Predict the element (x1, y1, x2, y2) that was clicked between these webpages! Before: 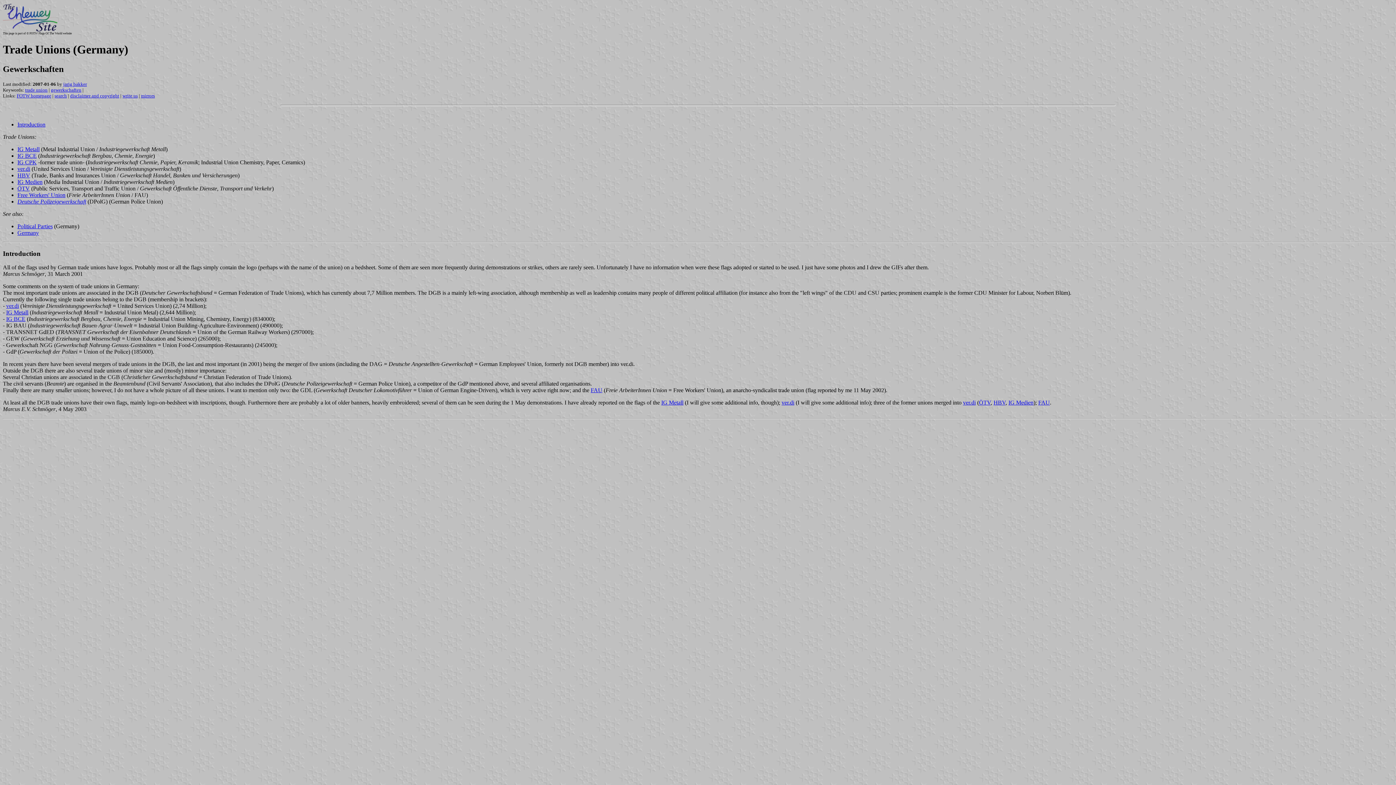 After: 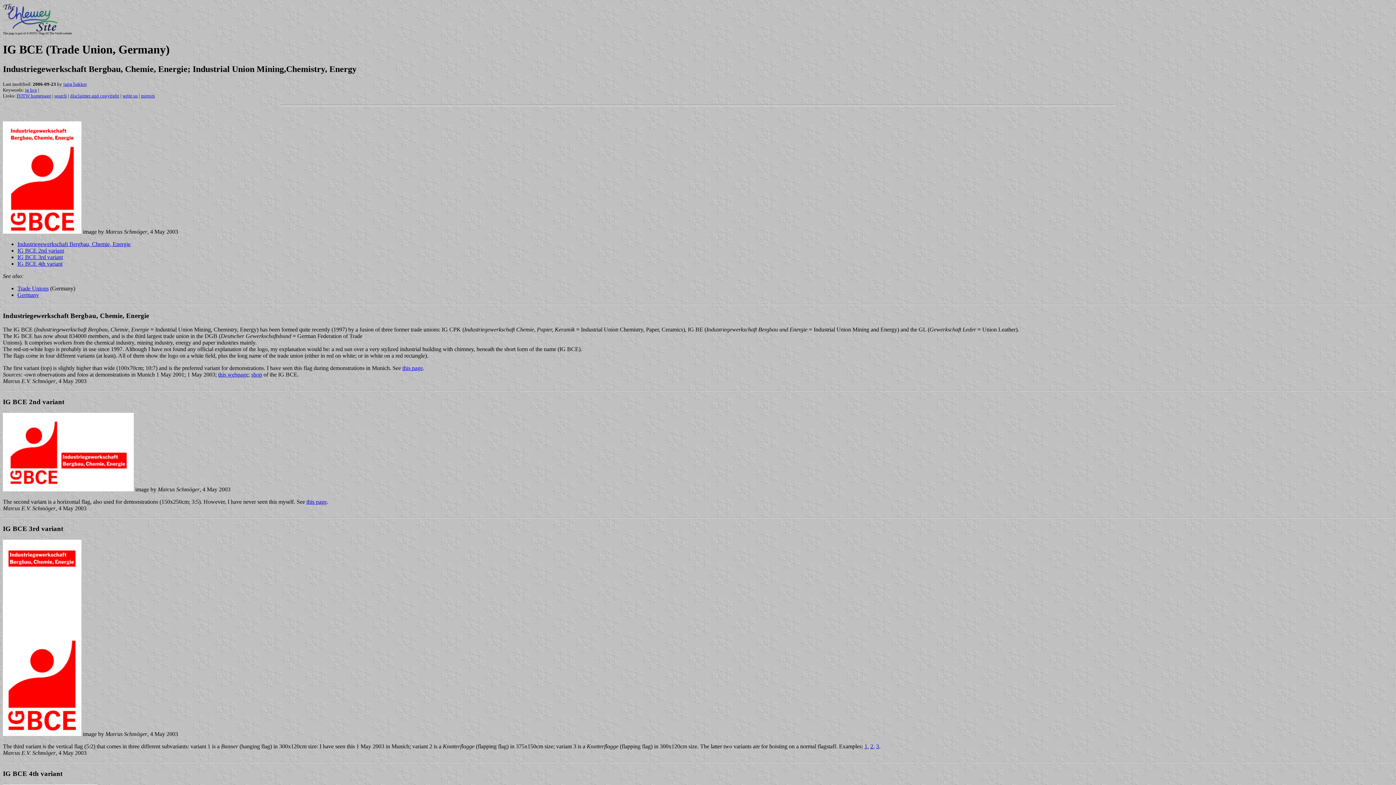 Action: bbox: (6, 316, 25, 322) label: IG BCE